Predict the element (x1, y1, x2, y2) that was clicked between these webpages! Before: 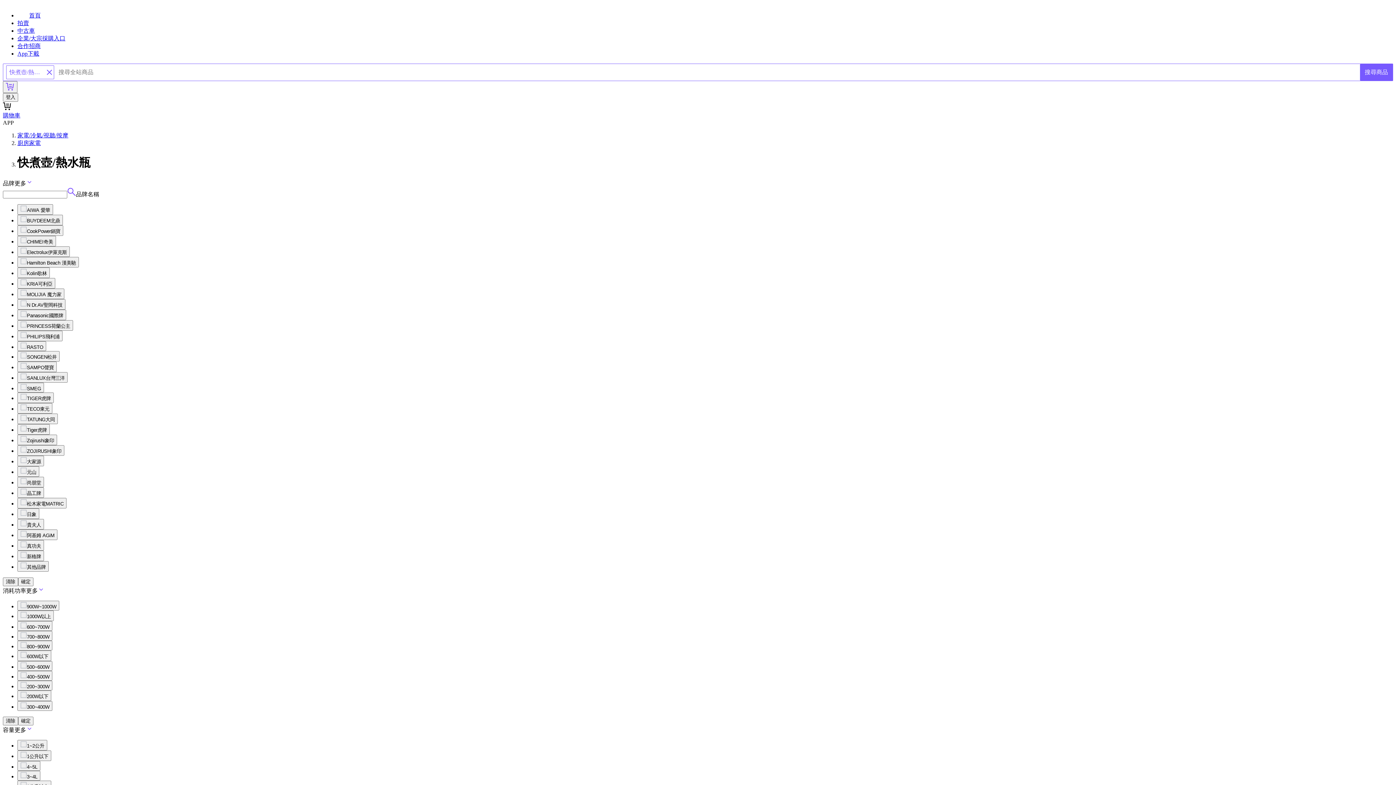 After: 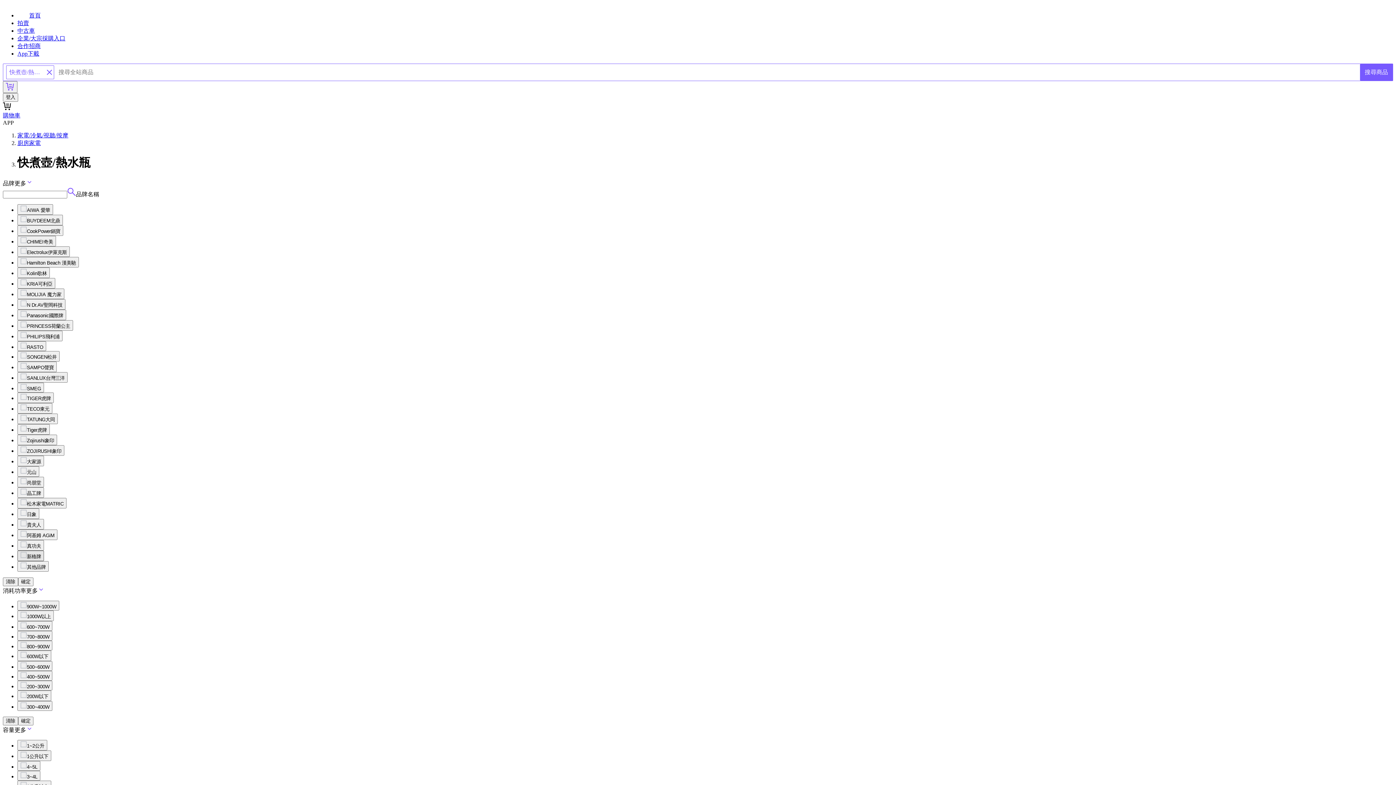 Action: label: 新格牌 bbox: (17, 550, 44, 561)